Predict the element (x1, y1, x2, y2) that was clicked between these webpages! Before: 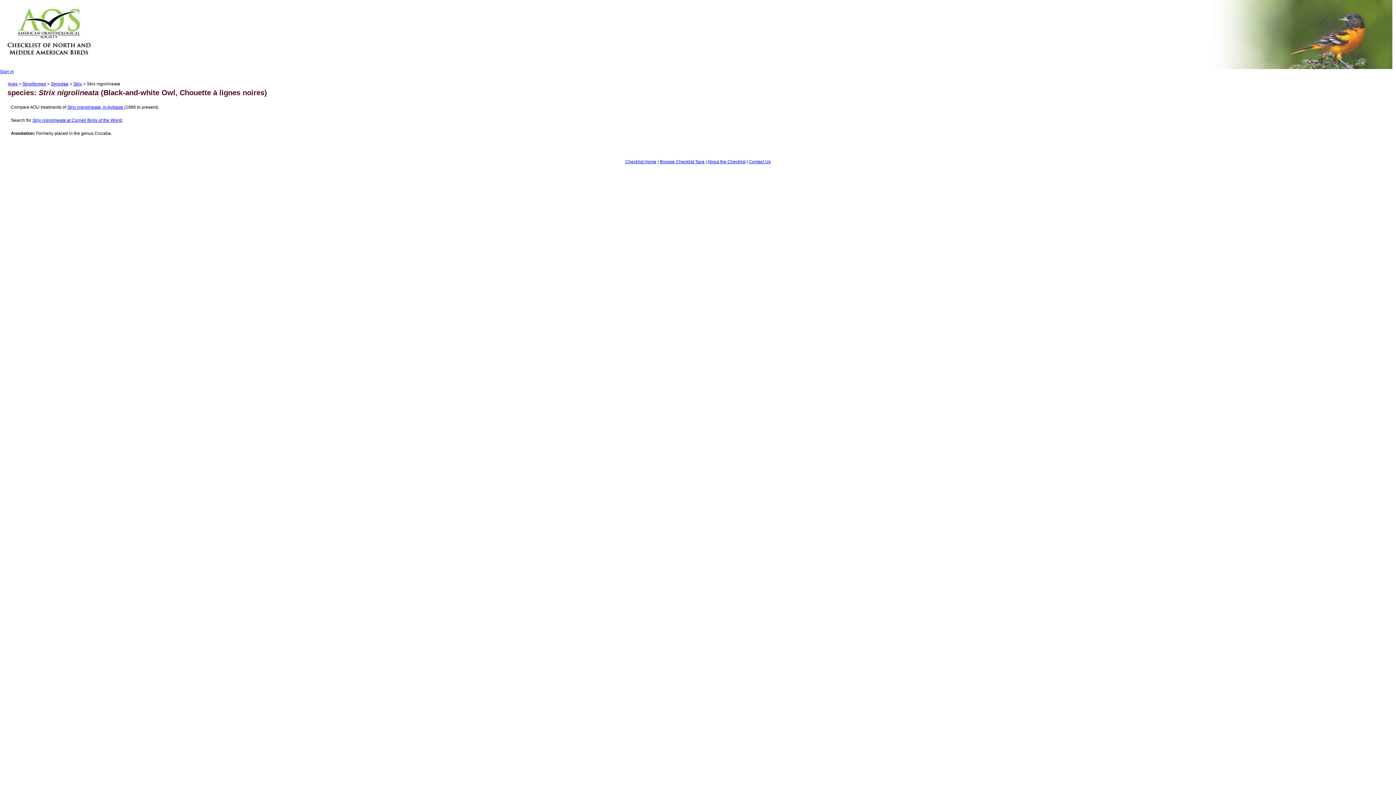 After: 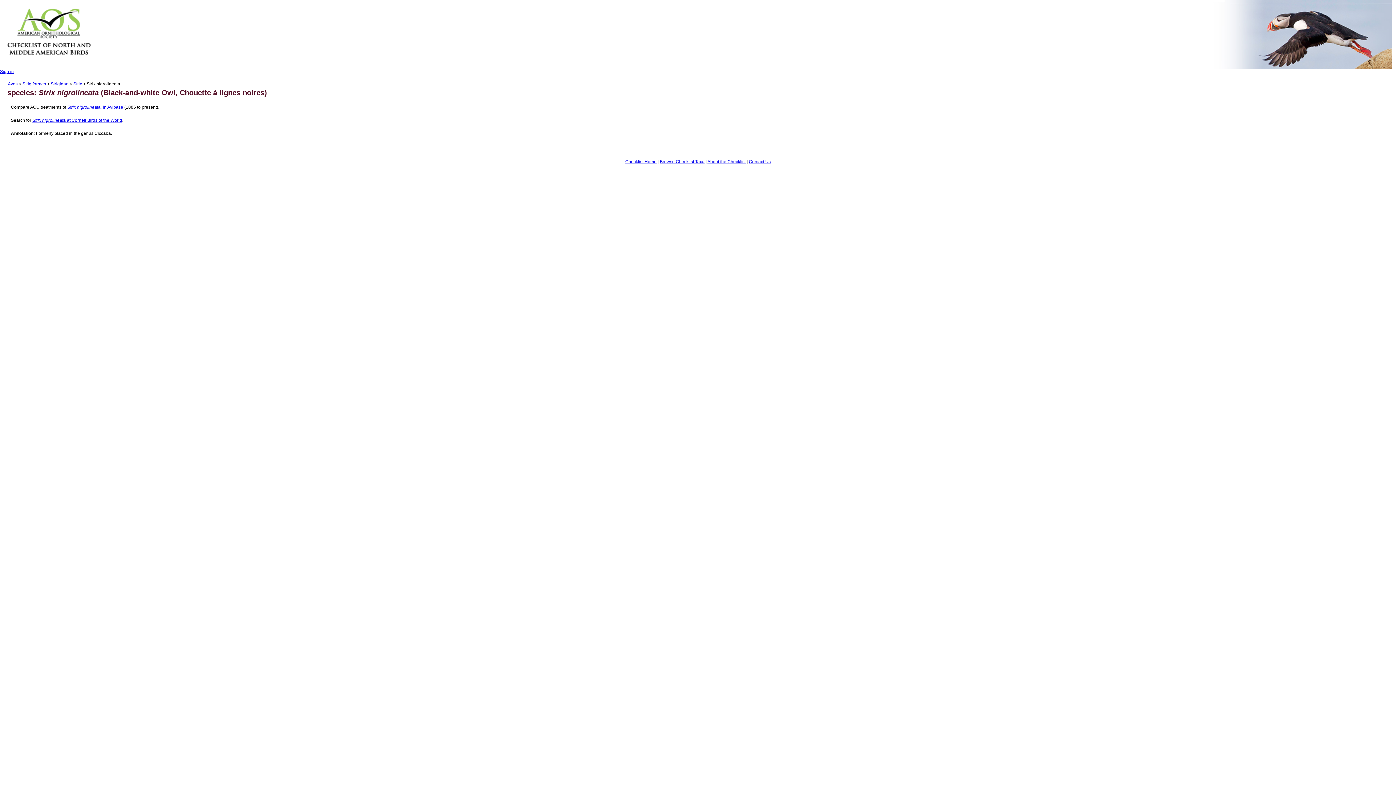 Action: bbox: (67, 104, 124, 109) label: Strix nigrolineata, in Avibase 